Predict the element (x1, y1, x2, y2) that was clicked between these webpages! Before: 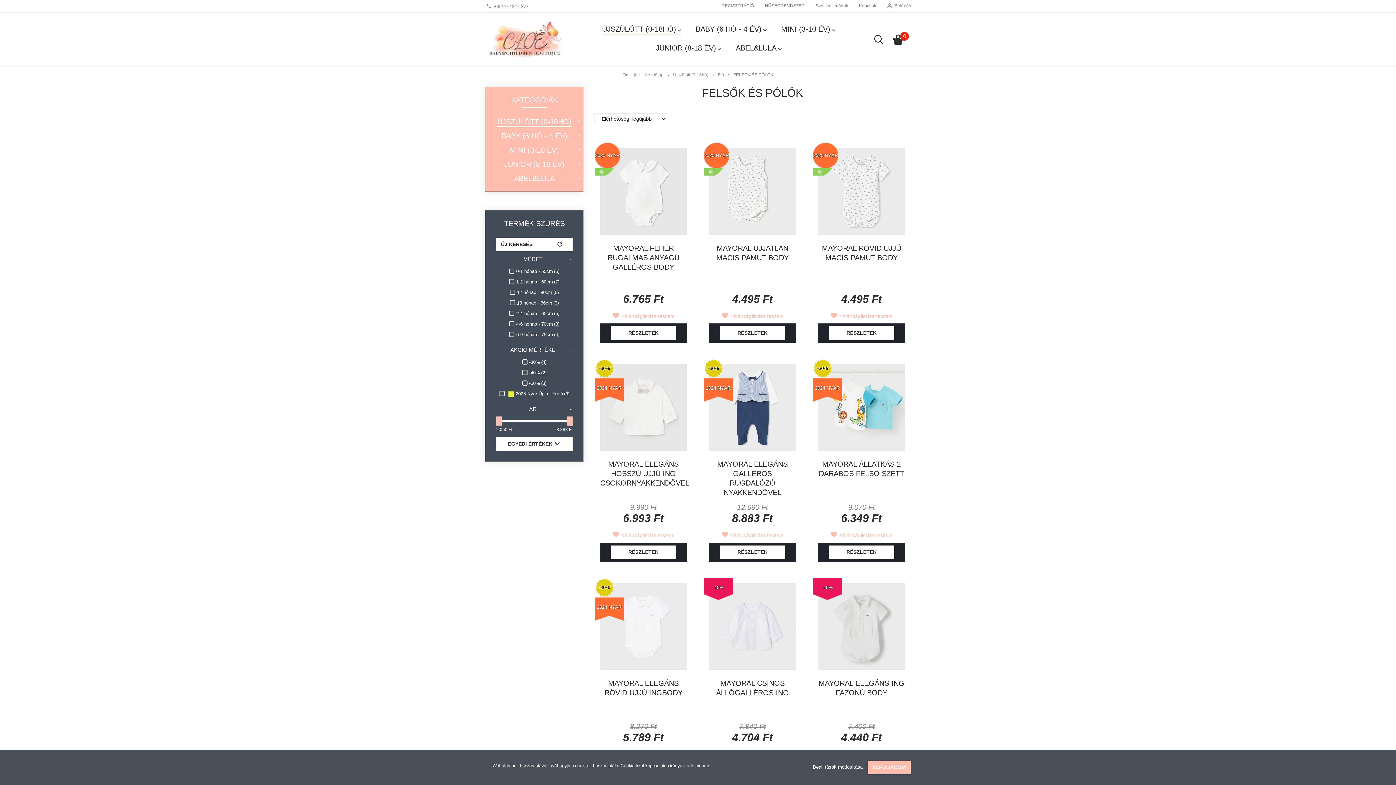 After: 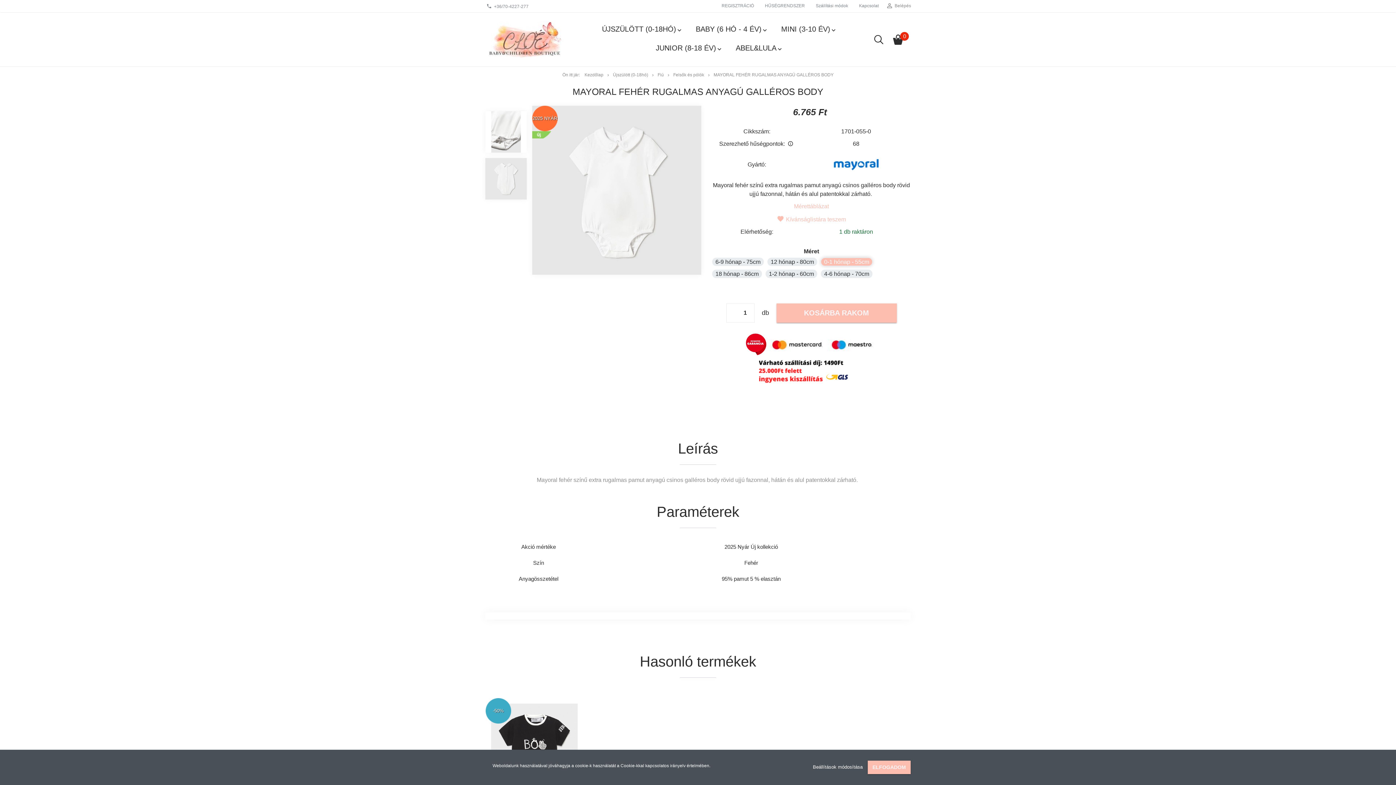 Action: bbox: (607, 244, 679, 271) label: MAYORAL FEHÉR RUGALMAS ANYAGÚ GALLÉROS BODY